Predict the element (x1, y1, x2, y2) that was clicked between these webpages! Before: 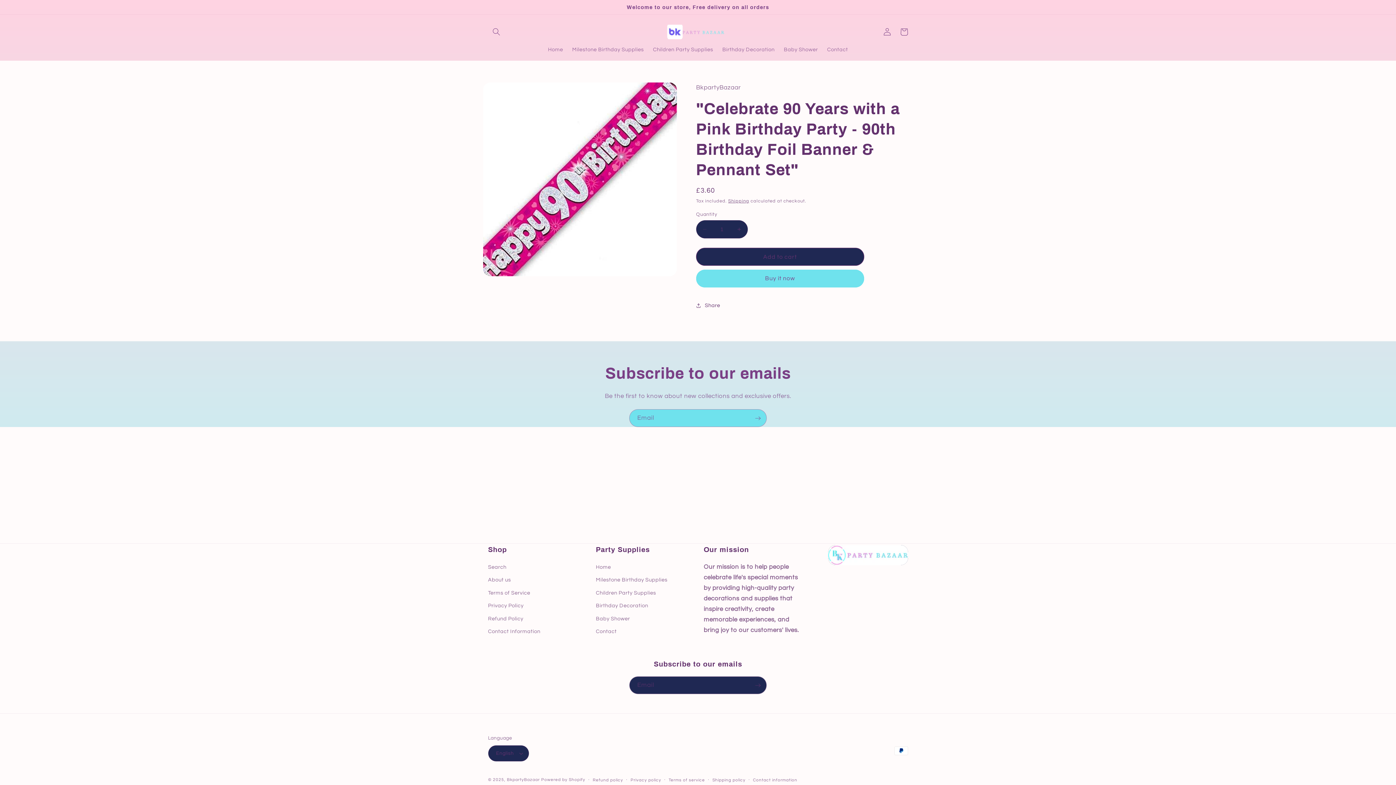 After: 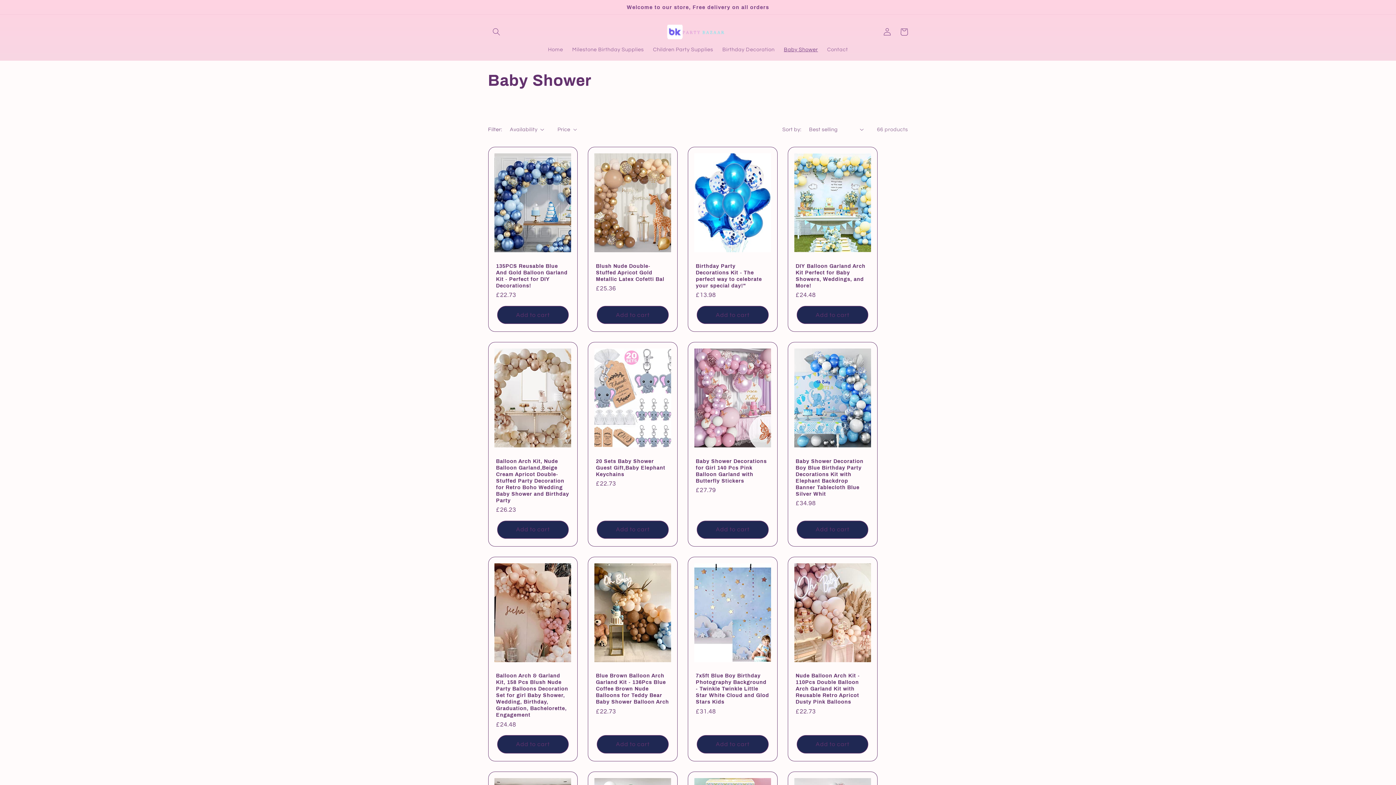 Action: label: Baby Shower bbox: (596, 612, 630, 625)